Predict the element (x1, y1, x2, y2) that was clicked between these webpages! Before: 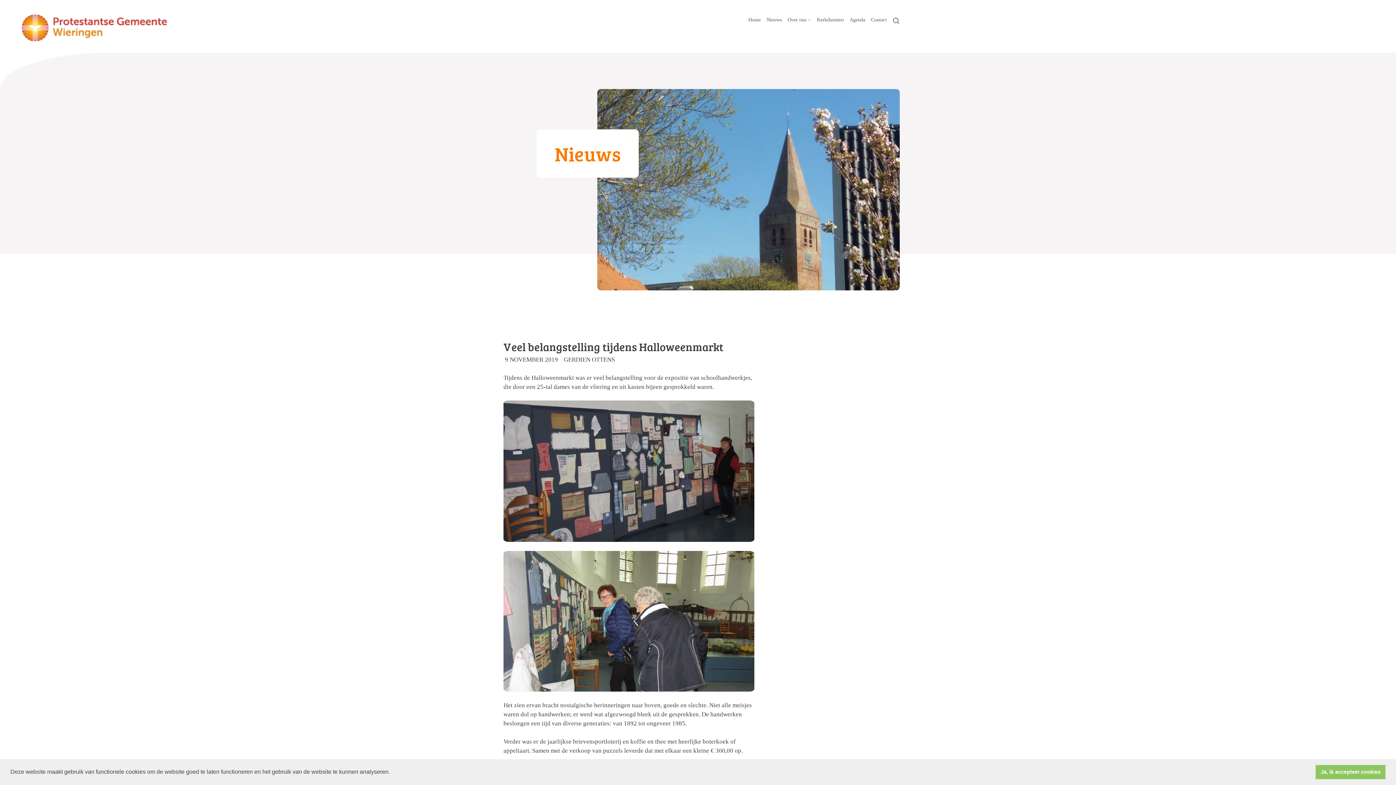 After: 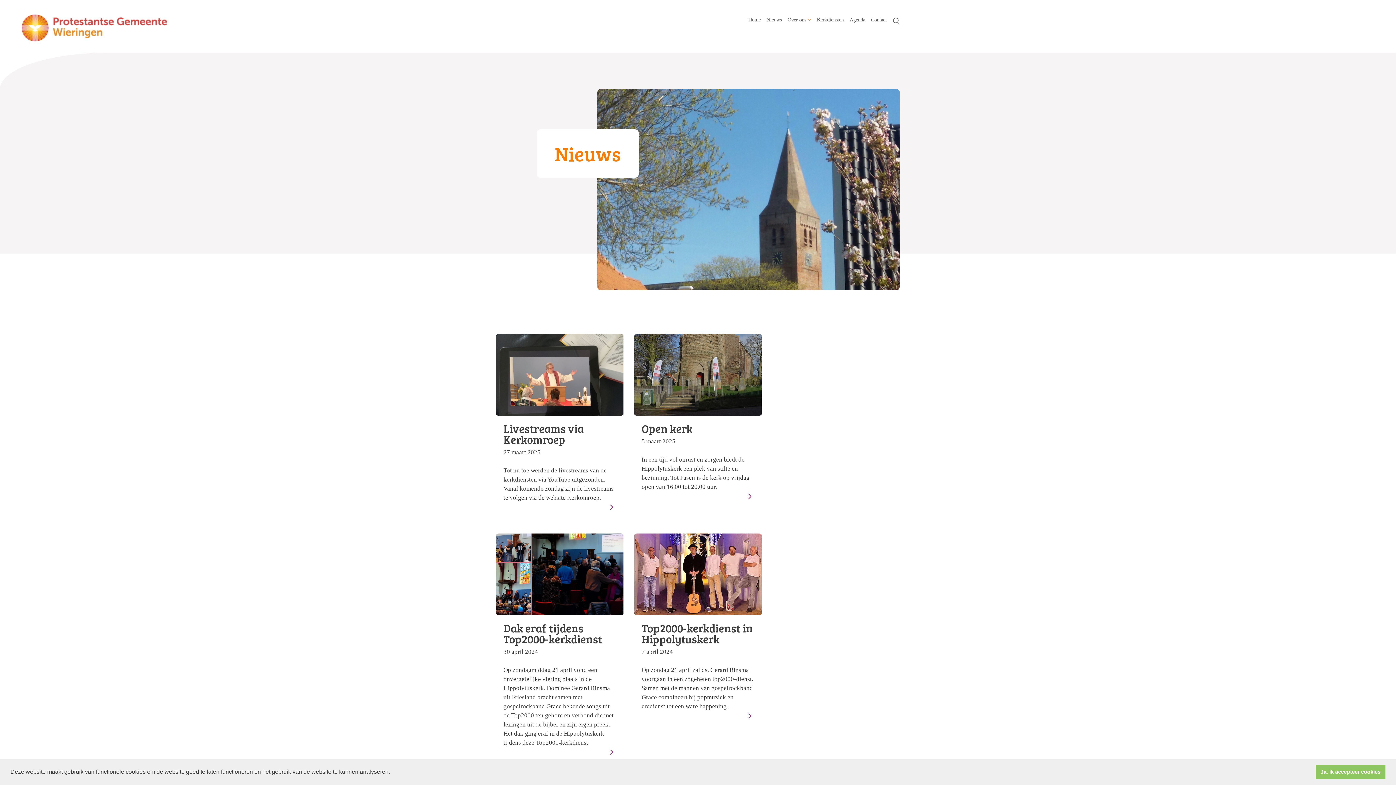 Action: label: Nieuws bbox: (763, 14, 784, 25)